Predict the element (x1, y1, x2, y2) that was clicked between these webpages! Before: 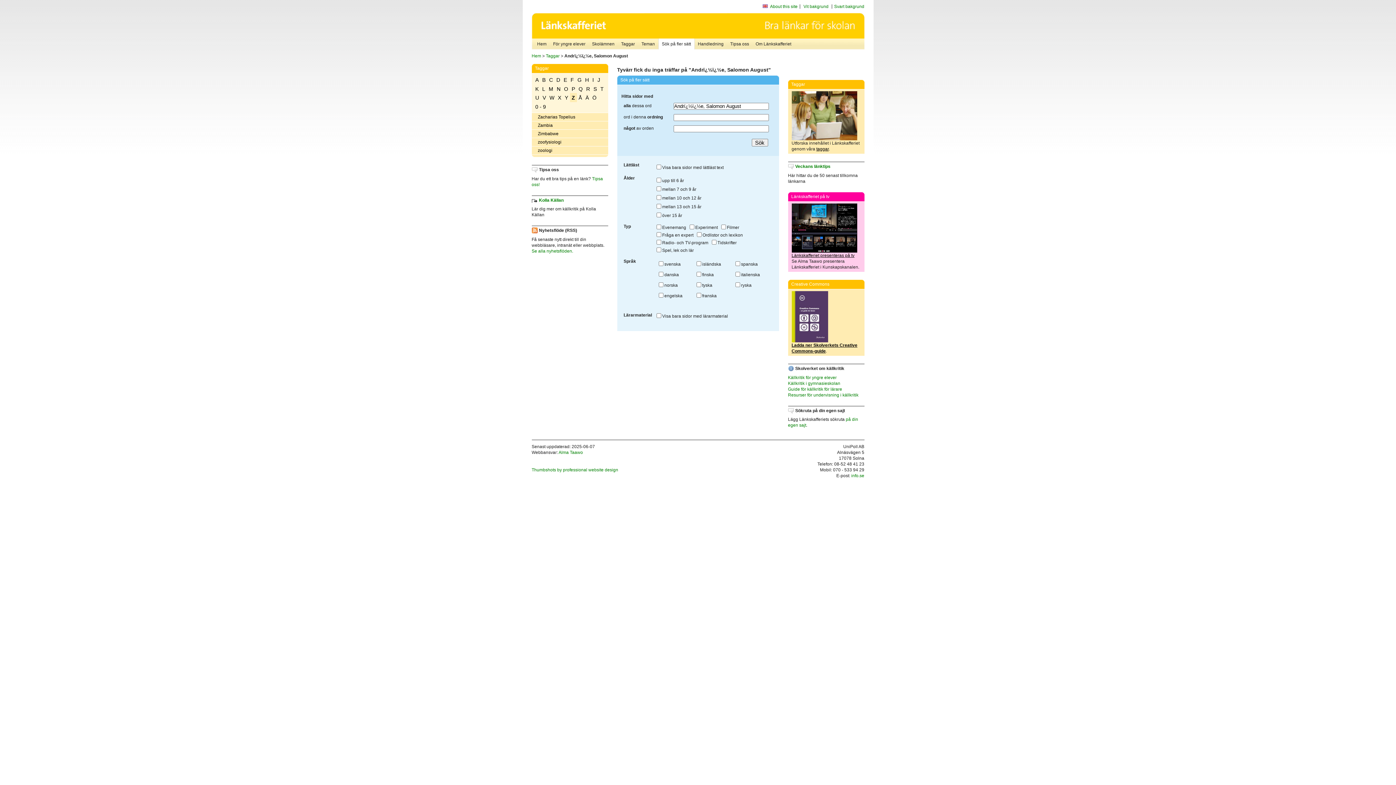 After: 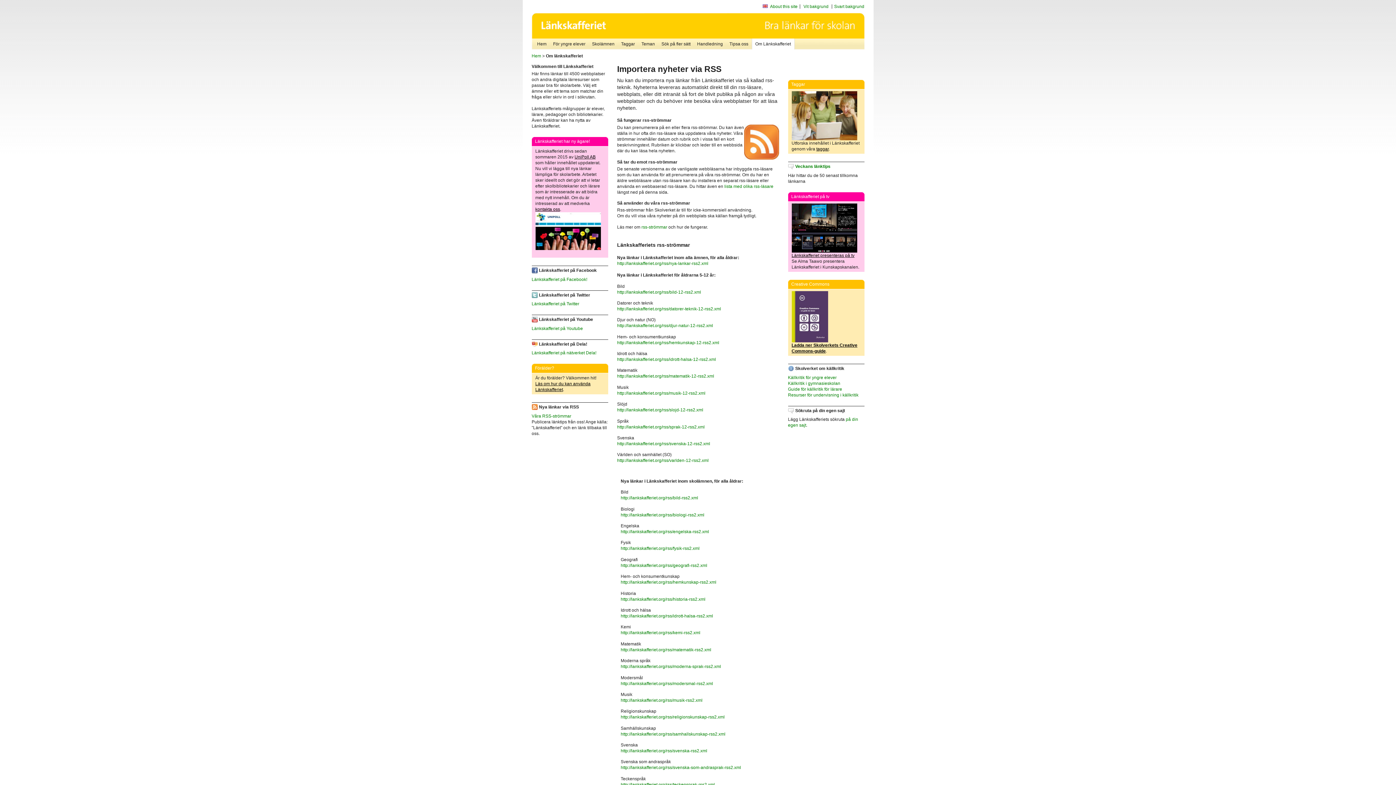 Action: label: Se alla nyhetsflöden. bbox: (531, 248, 573, 253)